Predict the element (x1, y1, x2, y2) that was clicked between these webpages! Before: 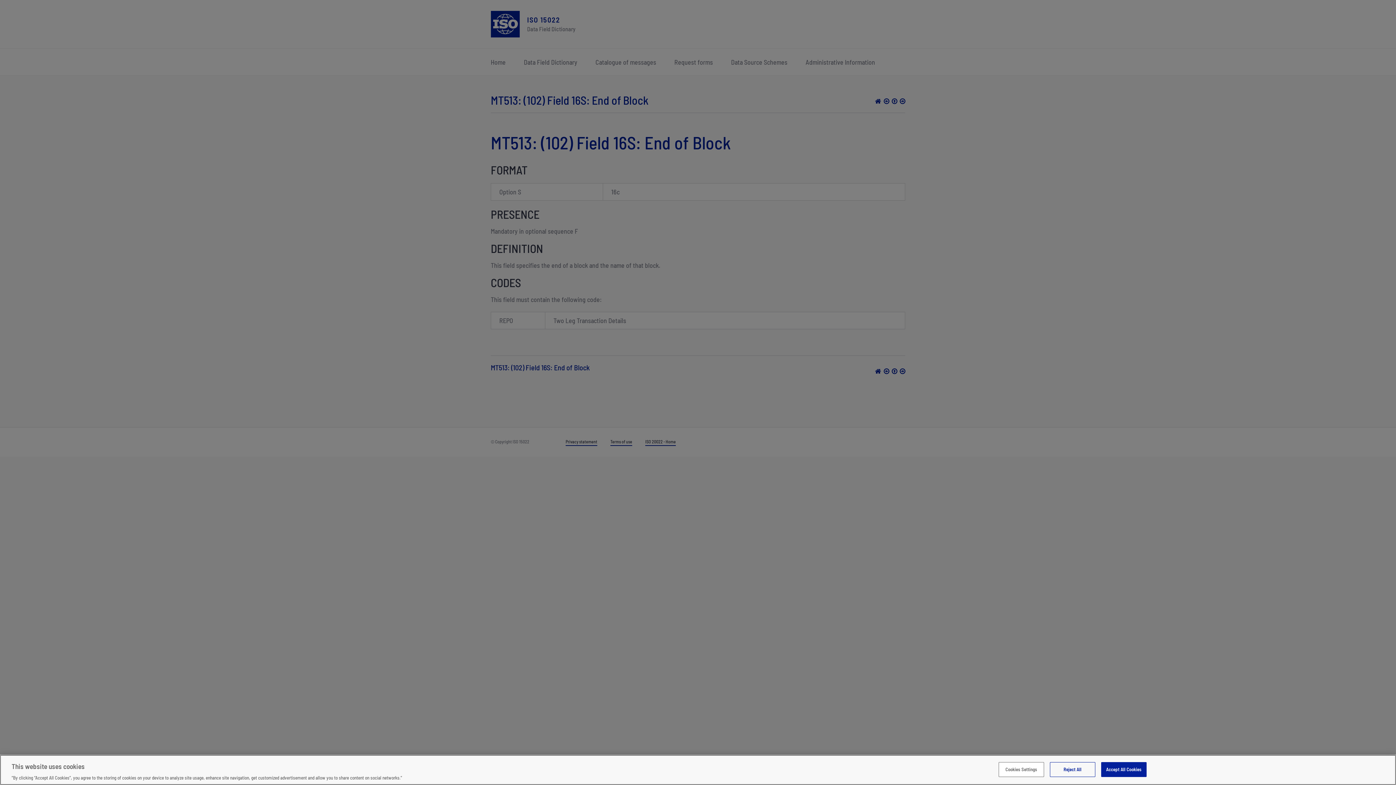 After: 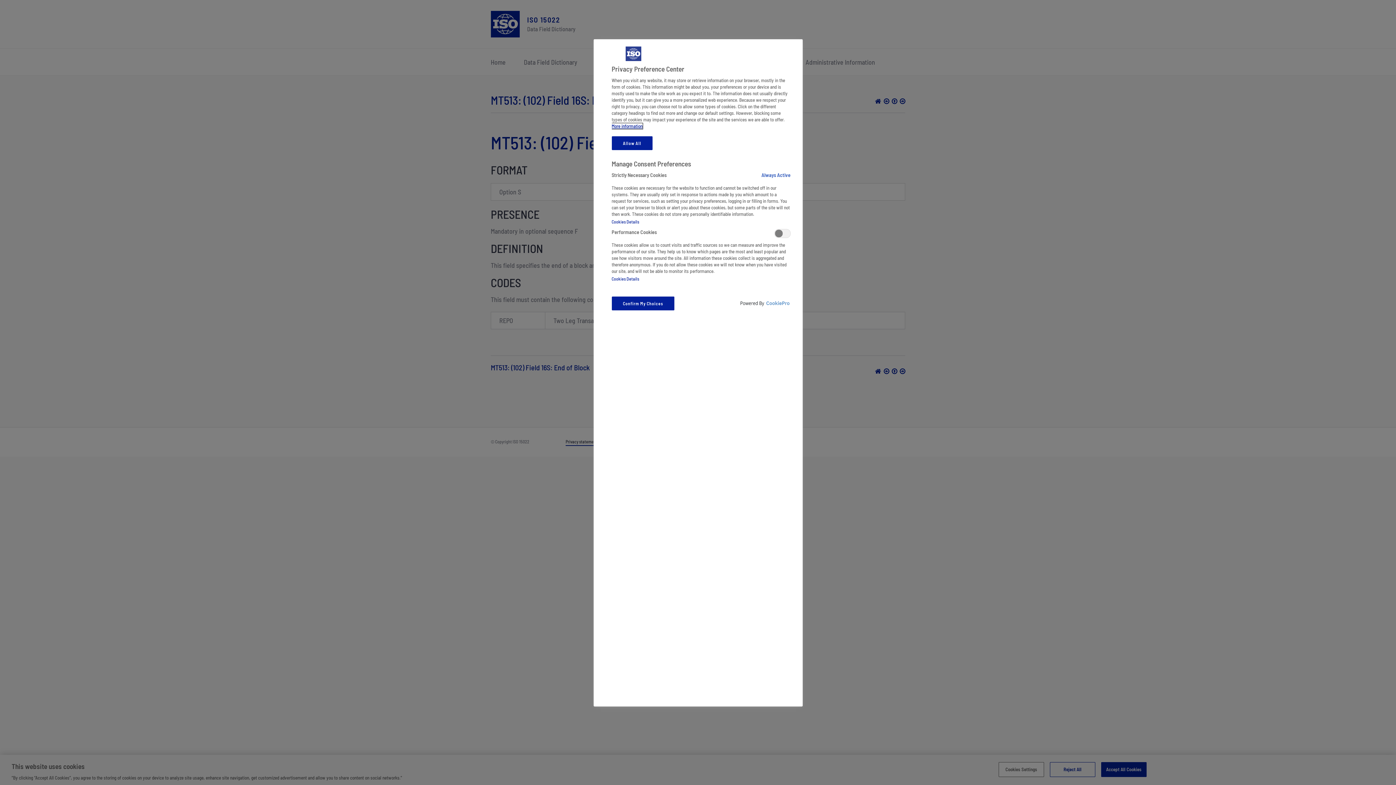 Action: bbox: (998, 766, 1044, 781) label: Cookies Settings